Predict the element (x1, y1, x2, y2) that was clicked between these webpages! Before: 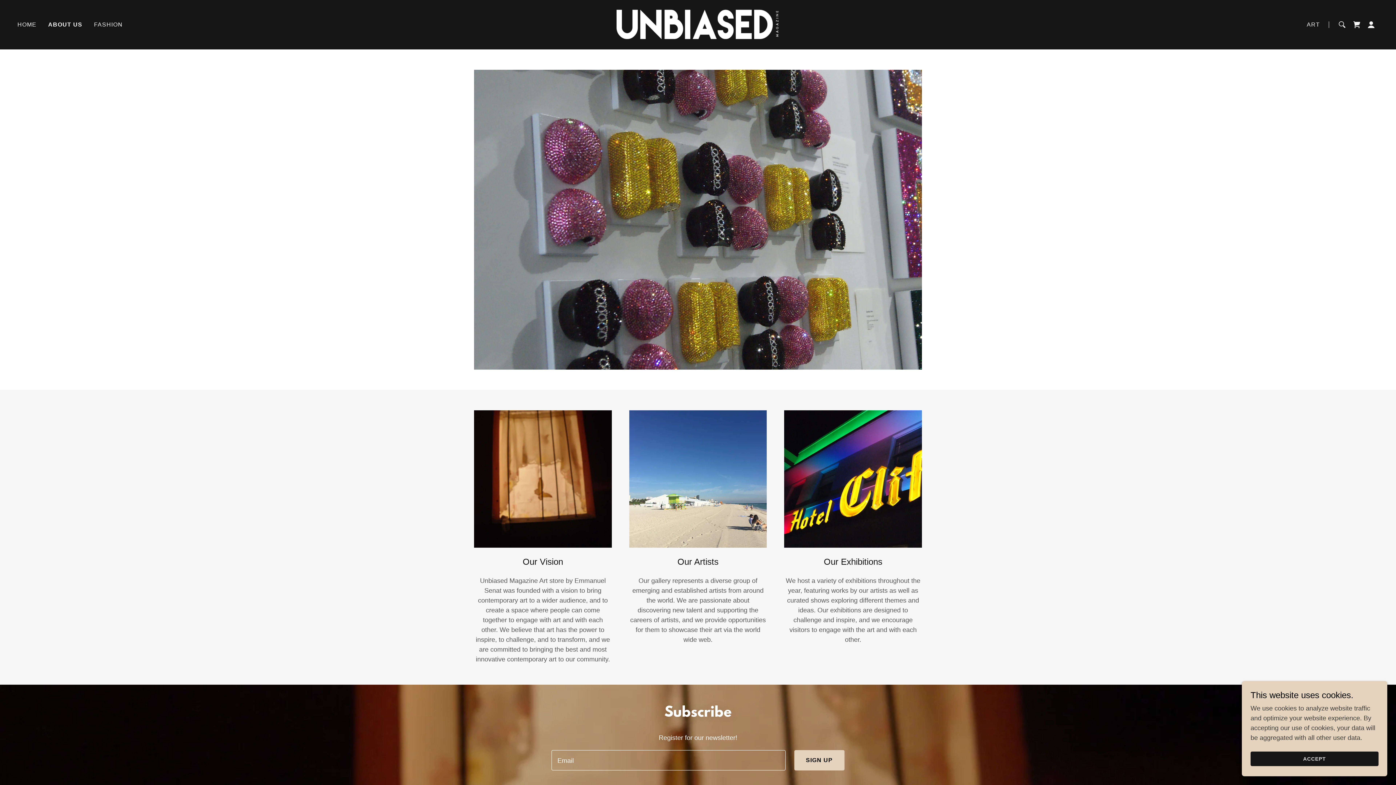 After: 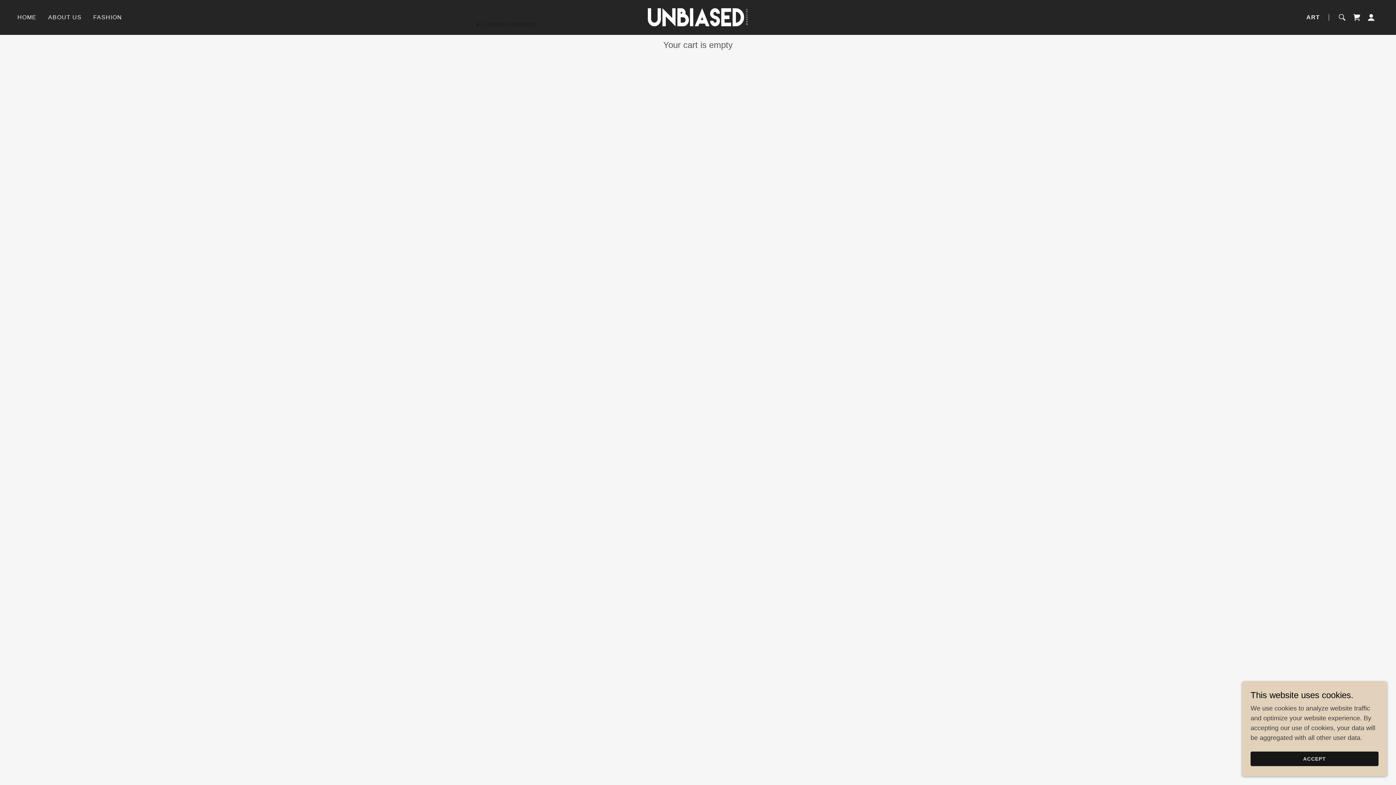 Action: bbox: (1349, 17, 1364, 32) label: Shopping Cart Icon